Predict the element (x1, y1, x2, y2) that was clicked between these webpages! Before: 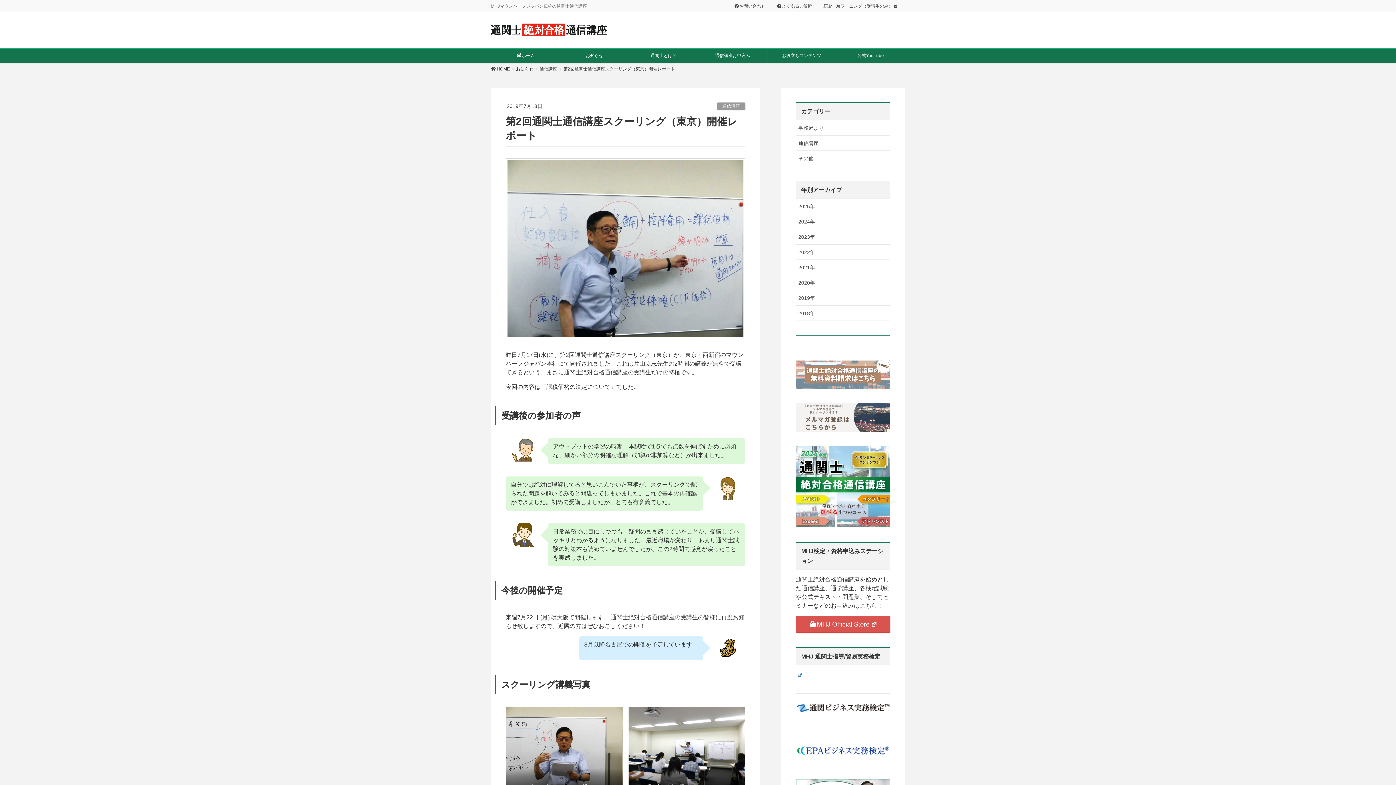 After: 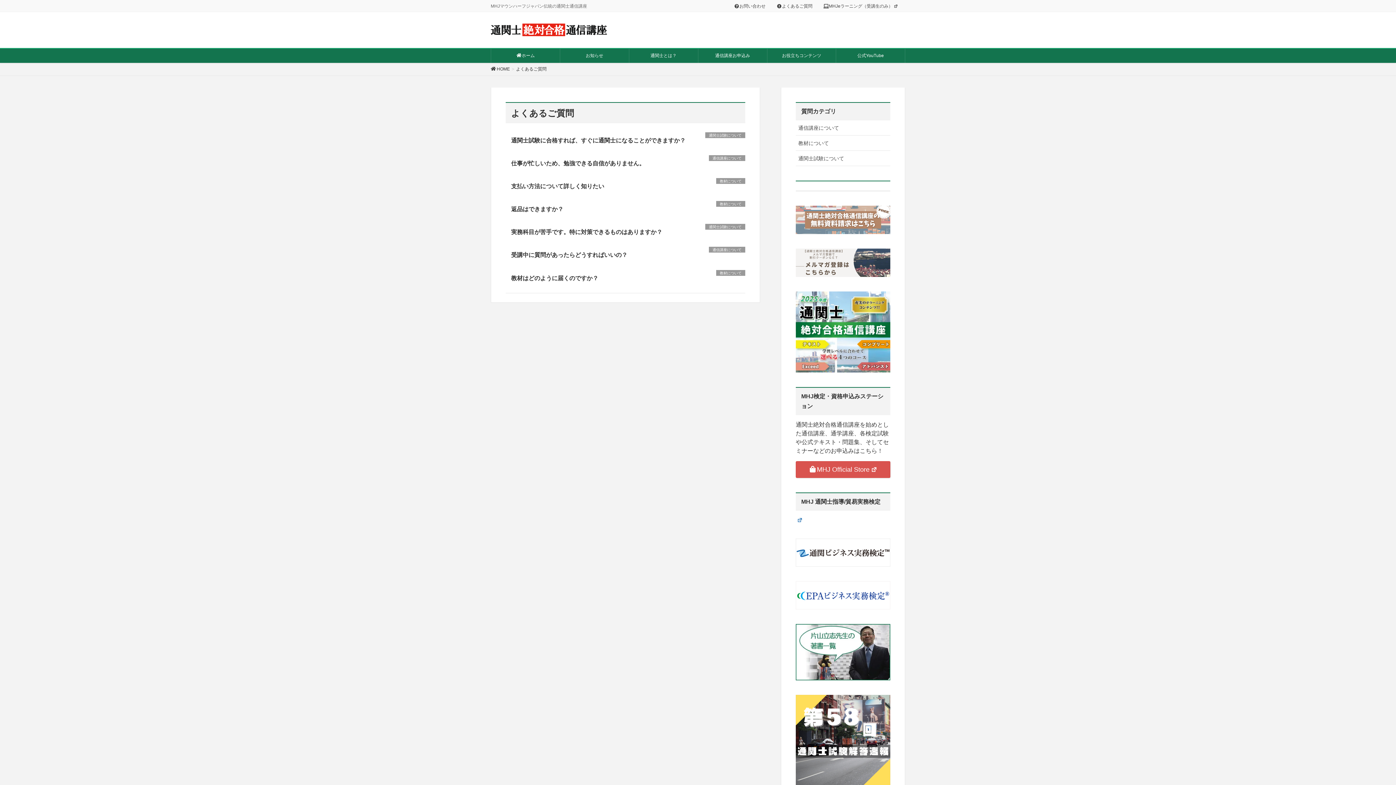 Action: bbox: (771, 2, 818, 9) label: よくあるご質問